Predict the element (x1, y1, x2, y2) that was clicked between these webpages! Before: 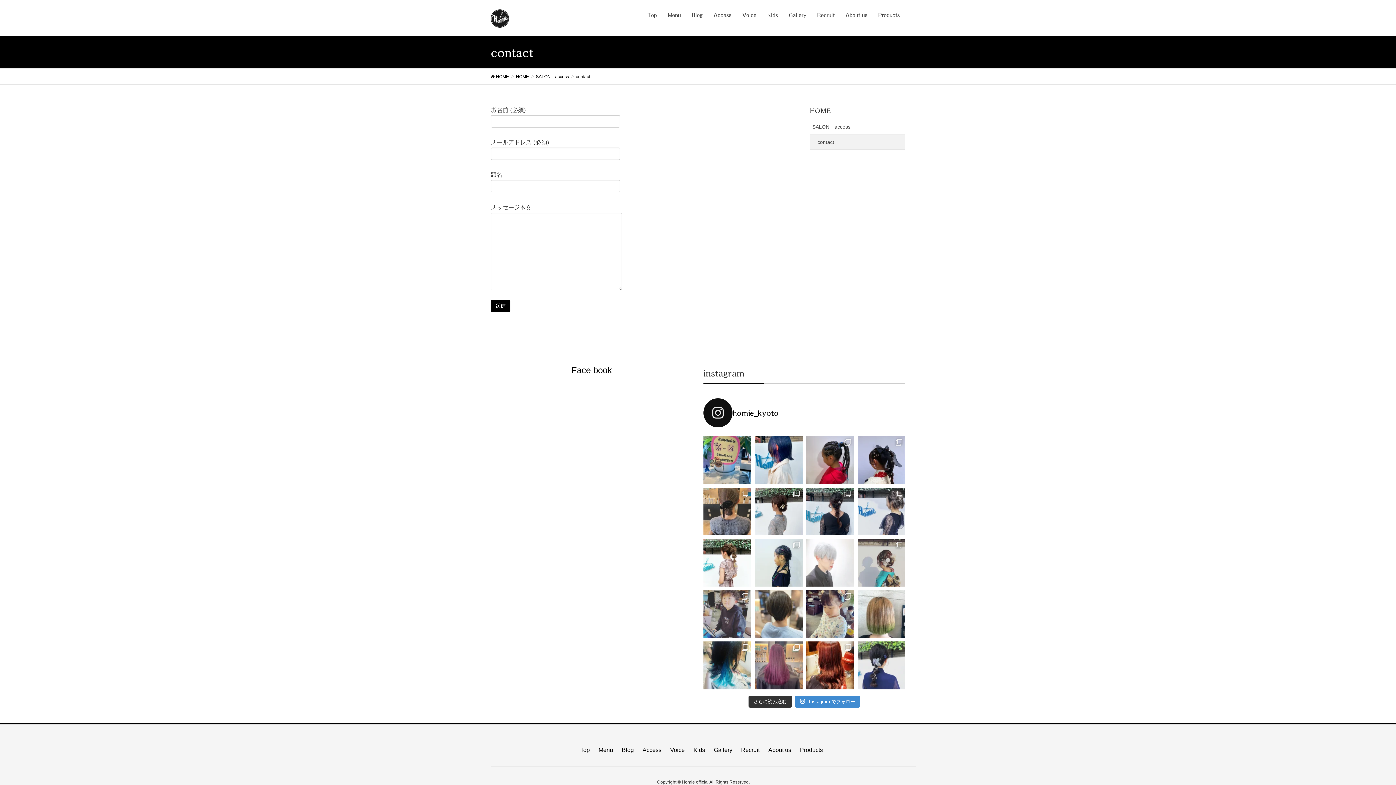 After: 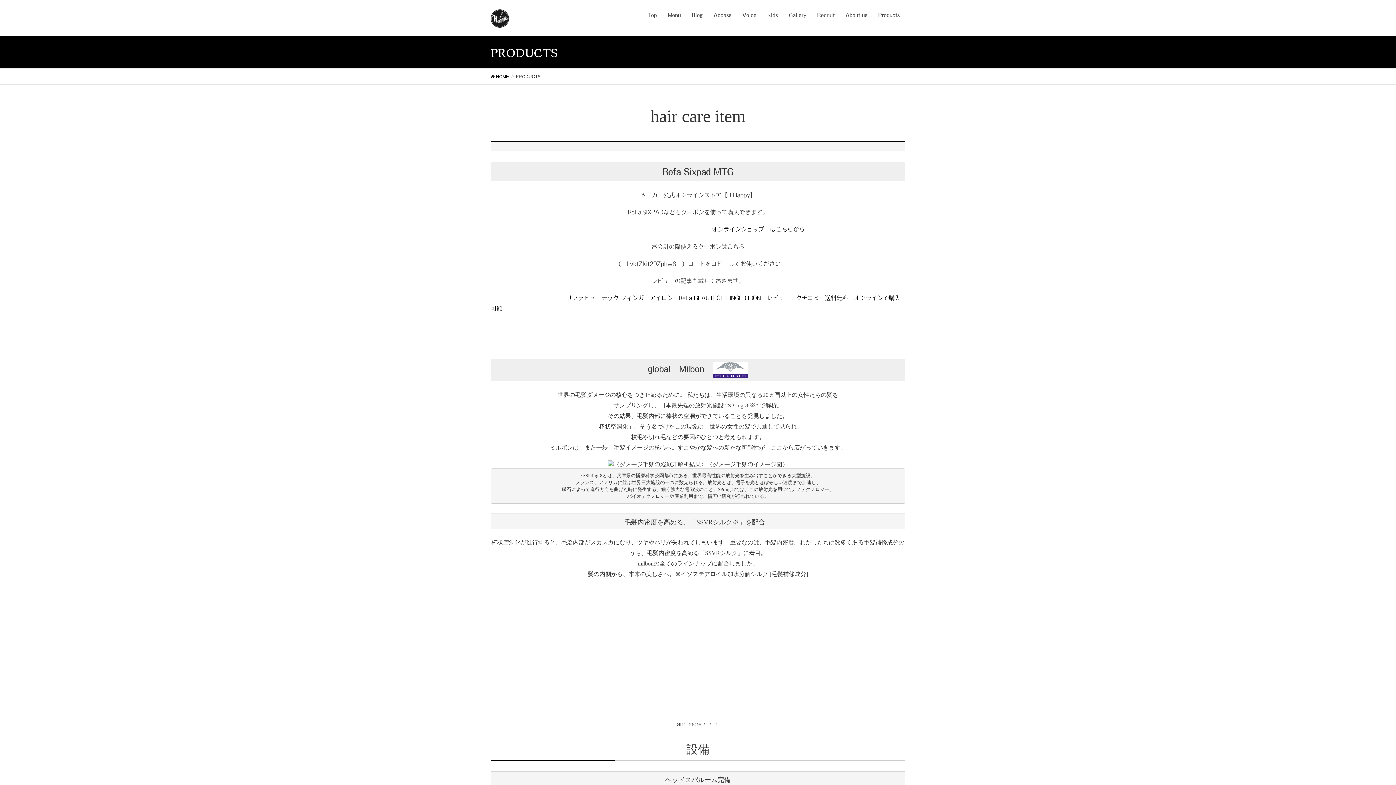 Action: label: Products bbox: (873, 7, 905, 23)